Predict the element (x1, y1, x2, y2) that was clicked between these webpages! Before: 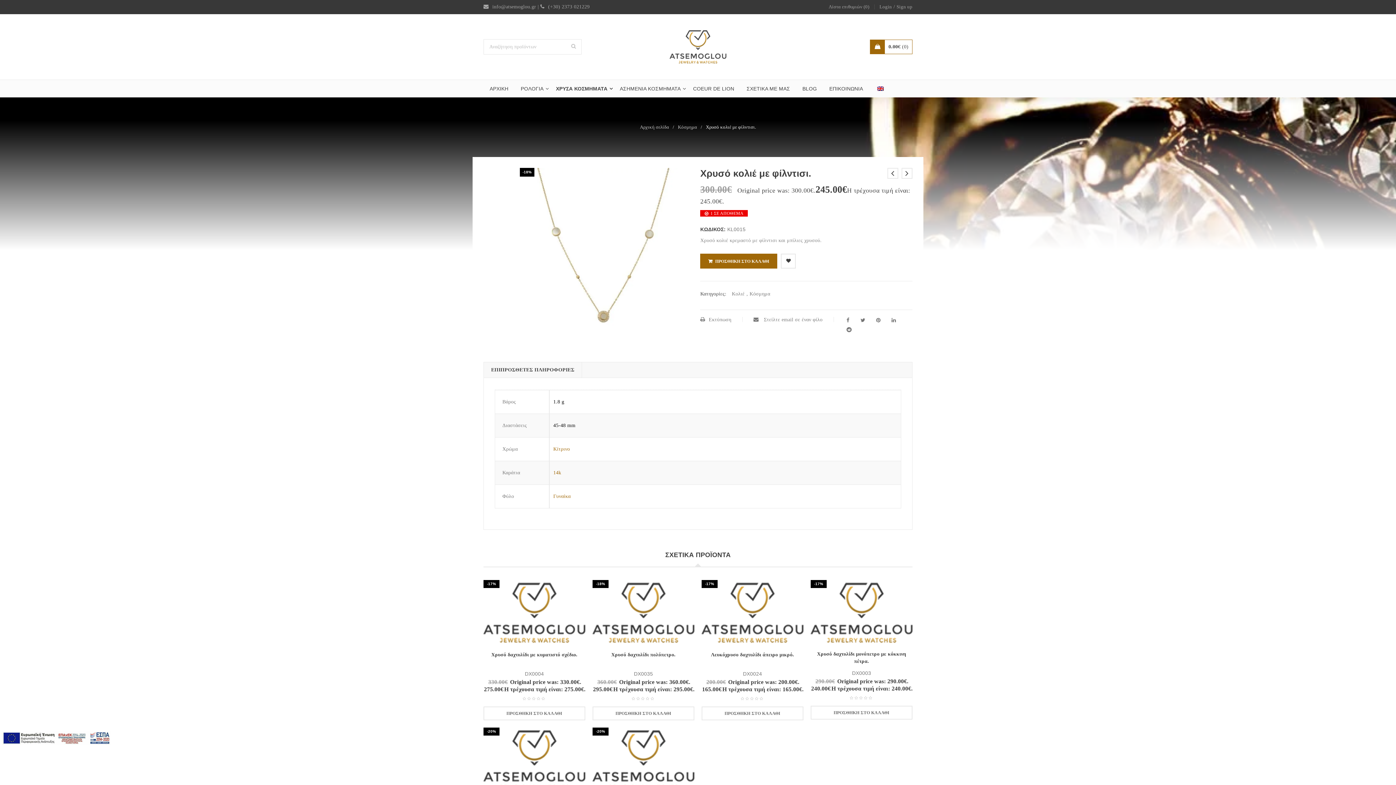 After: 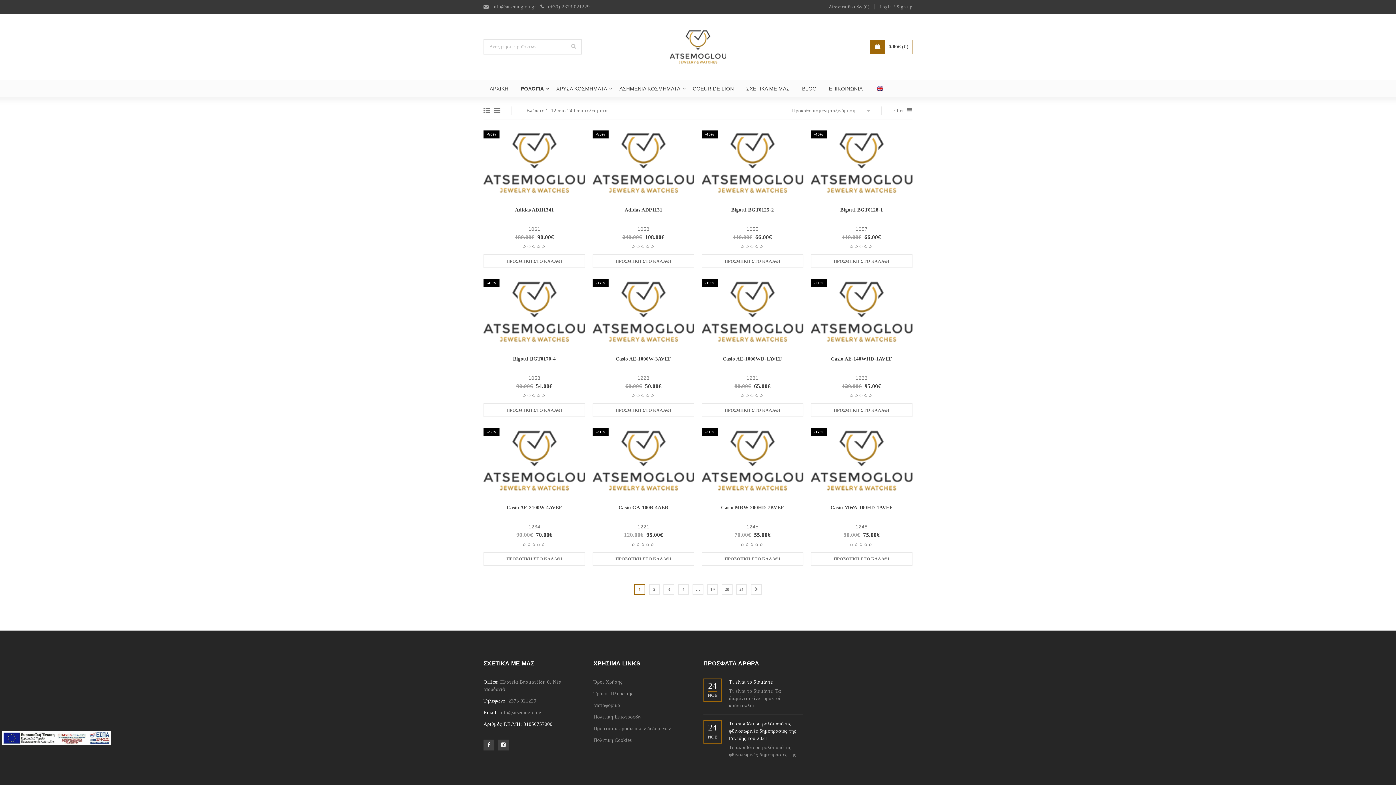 Action: bbox: (515, 80, 549, 97) label: ΡΟΛΟΓΙΑ